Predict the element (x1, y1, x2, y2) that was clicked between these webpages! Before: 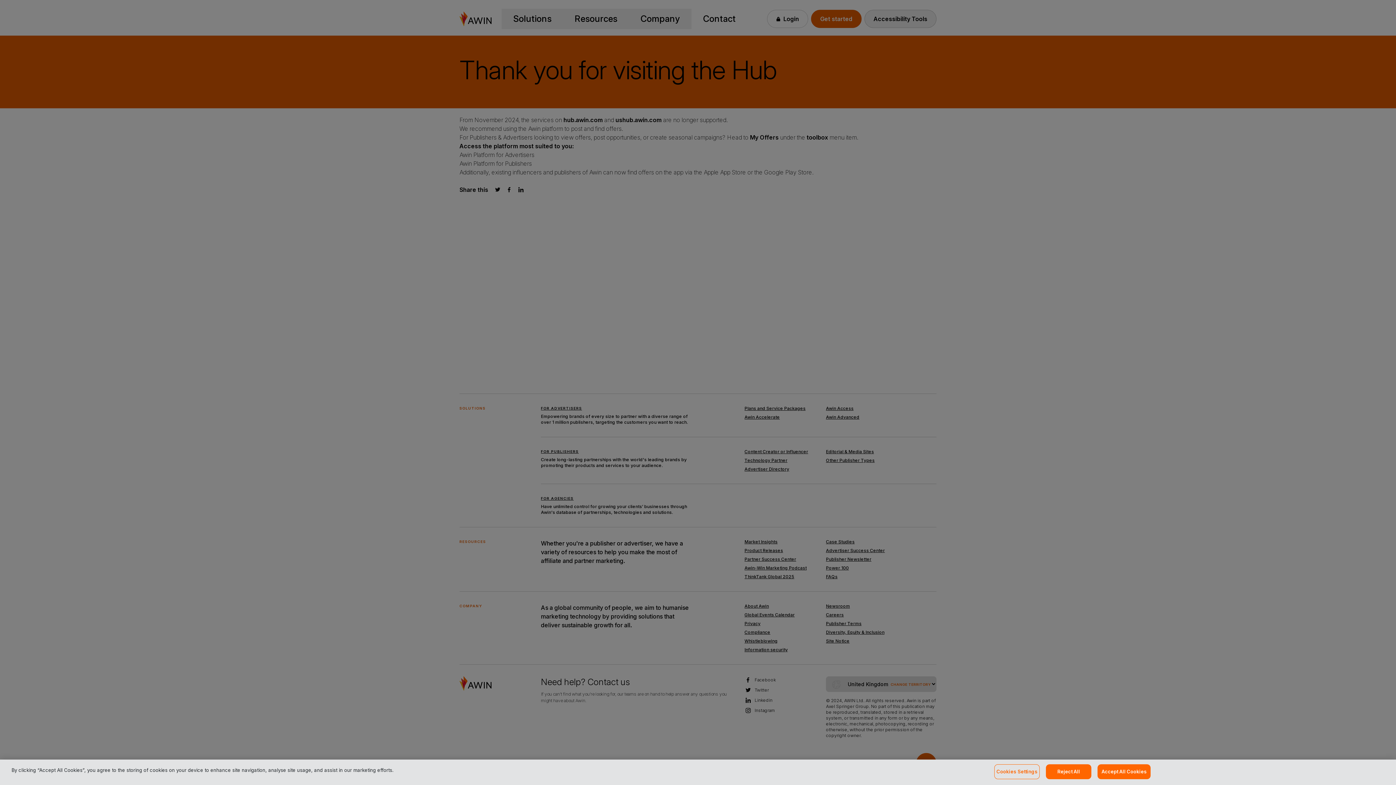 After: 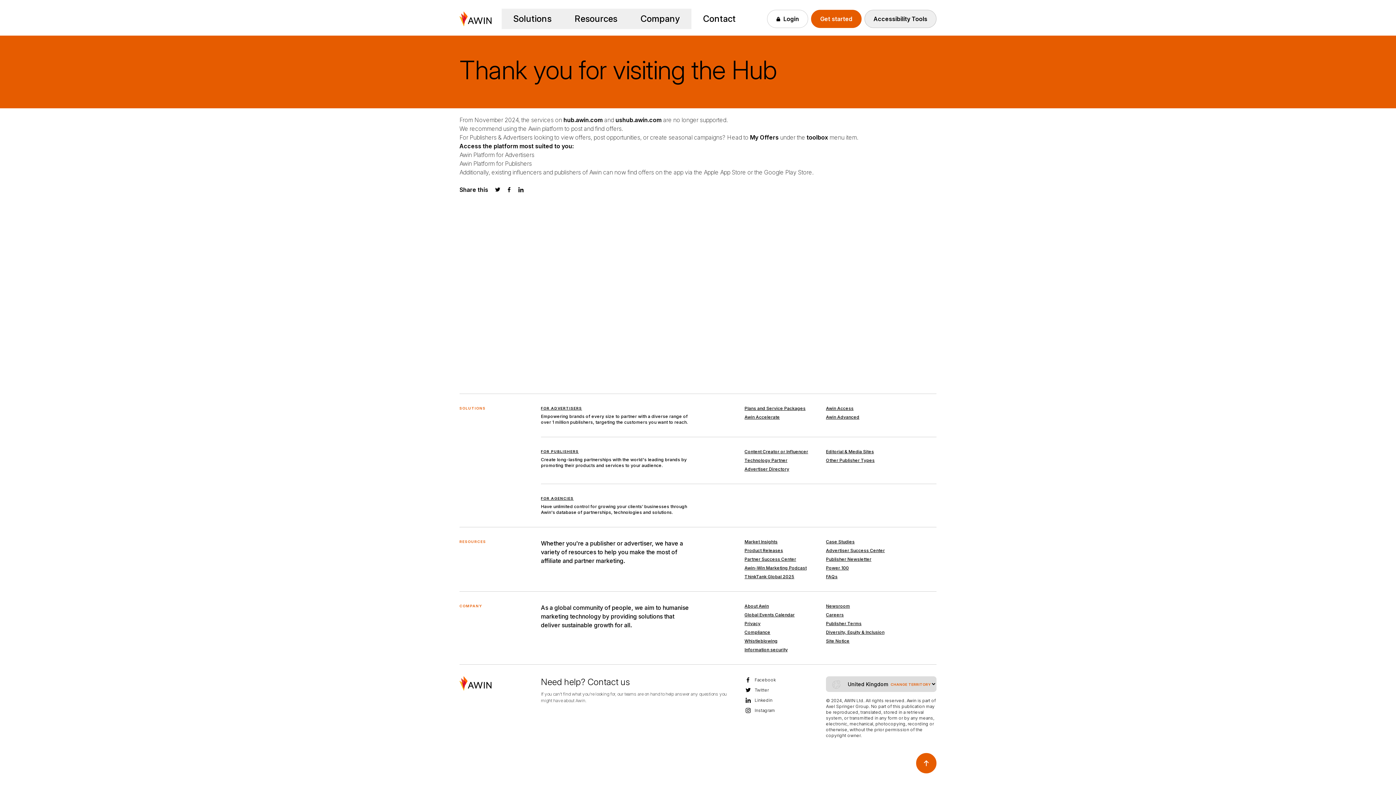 Action: label: Reject All bbox: (1046, 764, 1091, 779)